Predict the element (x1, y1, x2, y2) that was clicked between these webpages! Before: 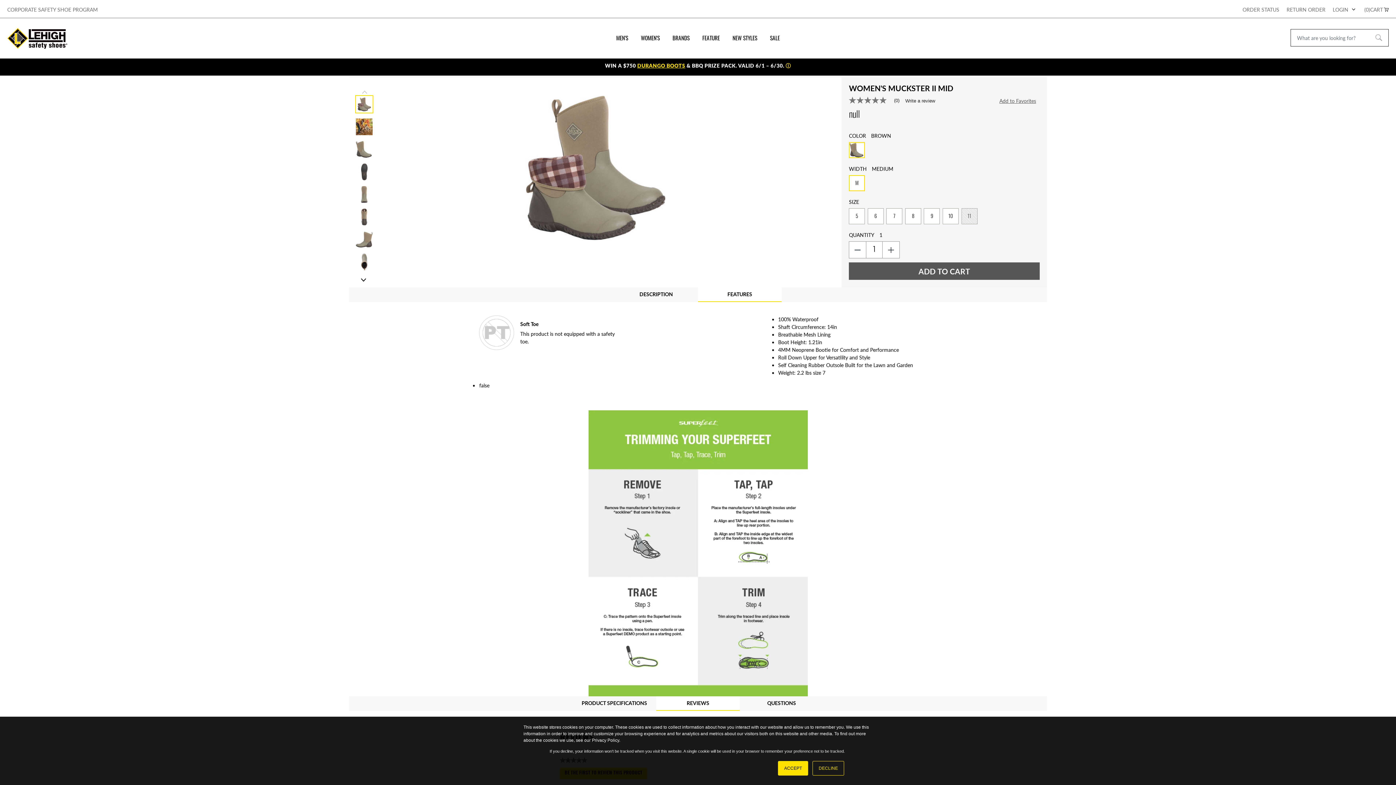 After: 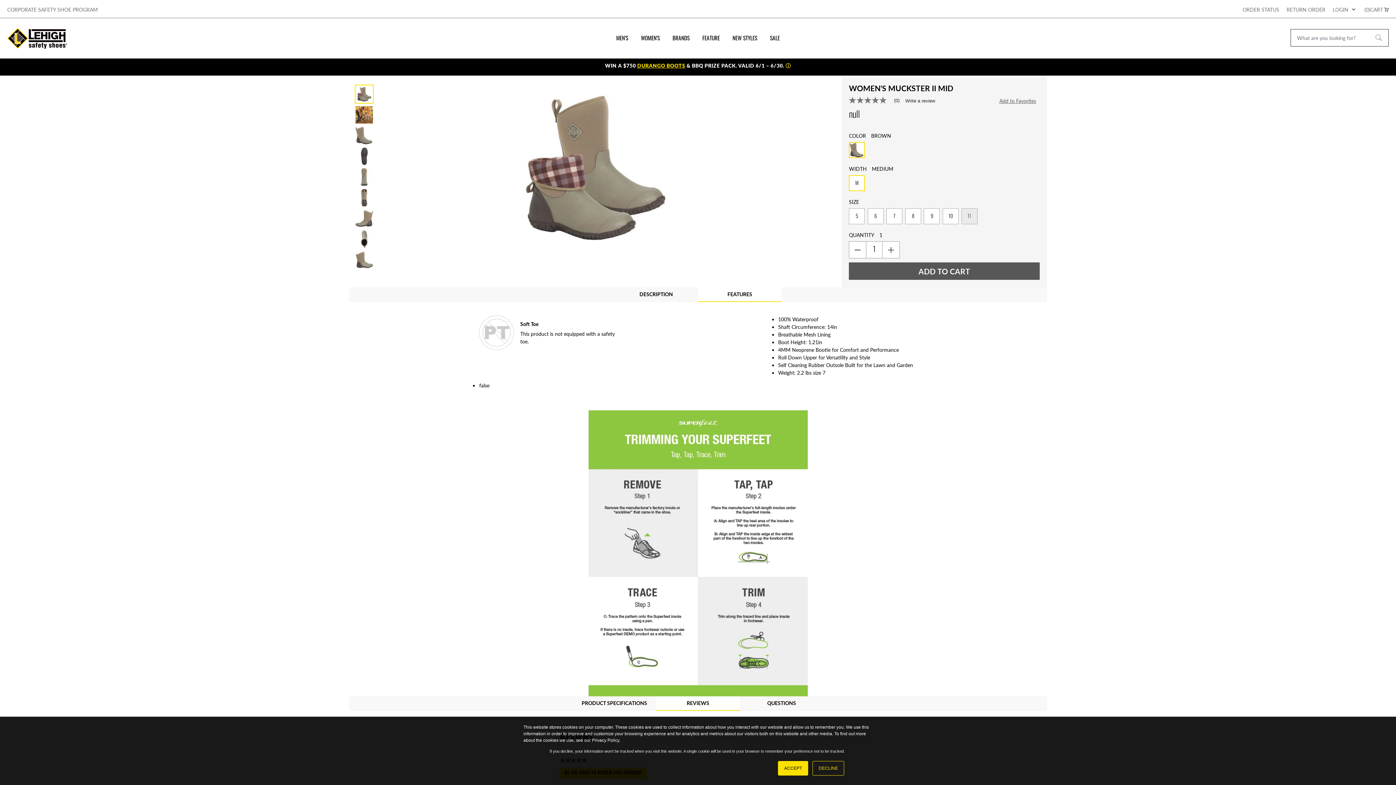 Action: label: Select MEDIUM (M) width bbox: (849, 175, 864, 190)